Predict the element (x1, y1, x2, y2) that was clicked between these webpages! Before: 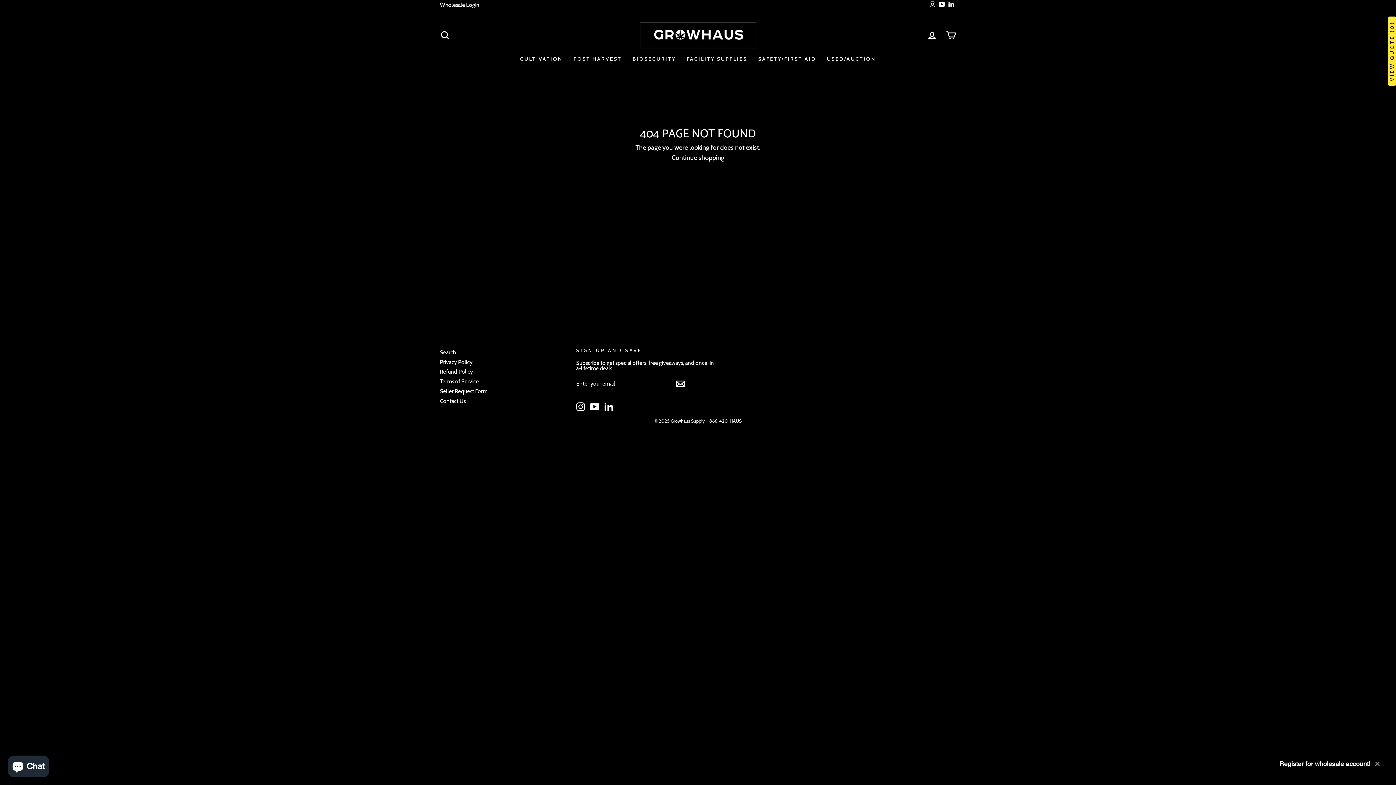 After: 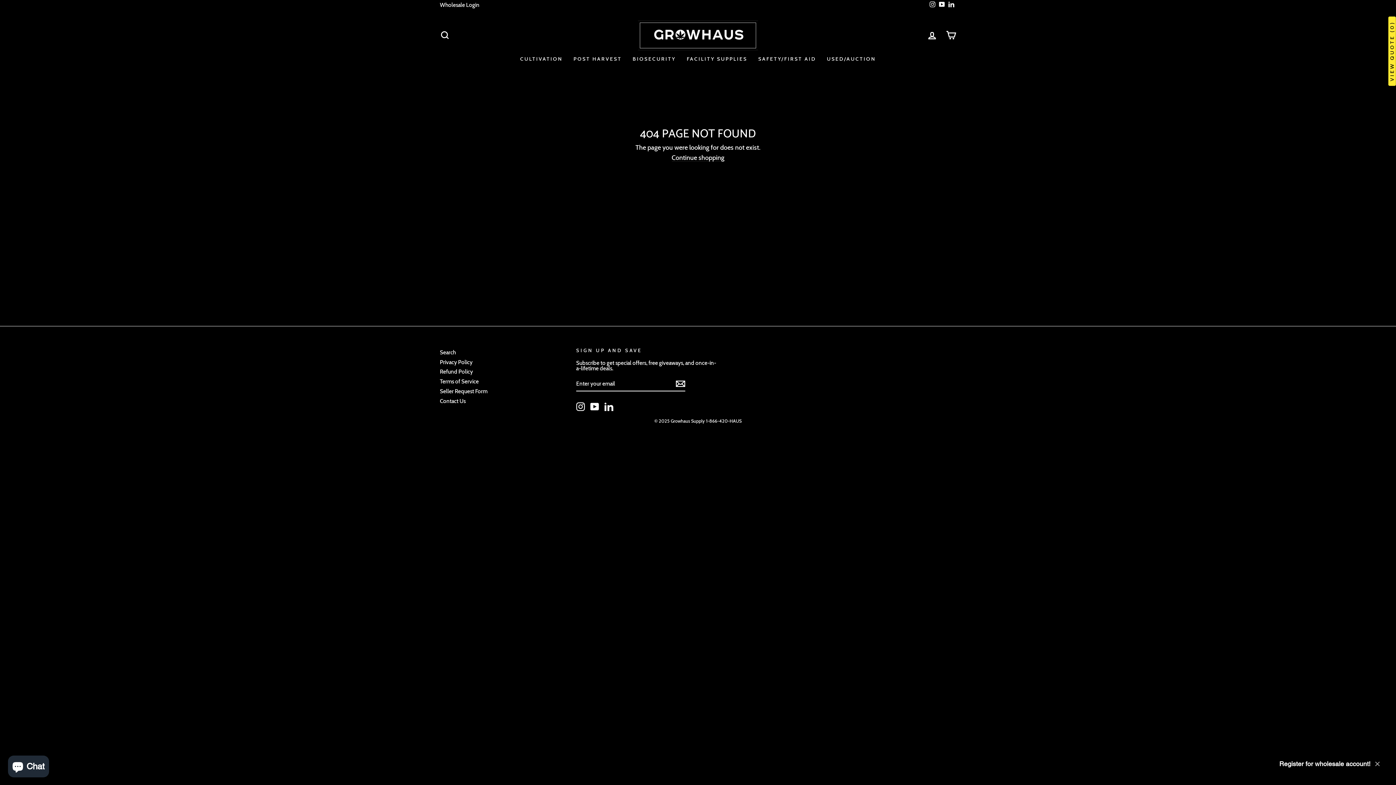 Action: label: YouTube bbox: (590, 402, 599, 411)